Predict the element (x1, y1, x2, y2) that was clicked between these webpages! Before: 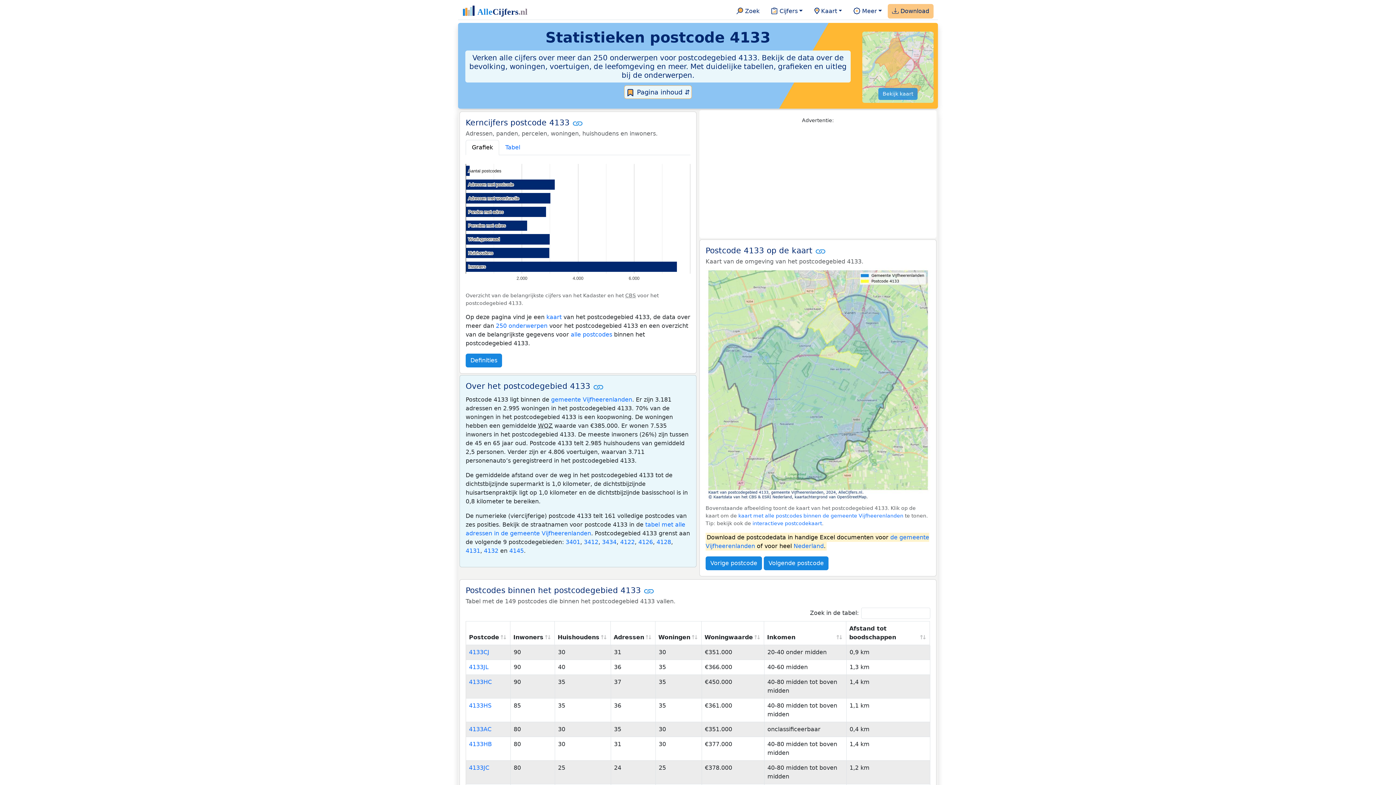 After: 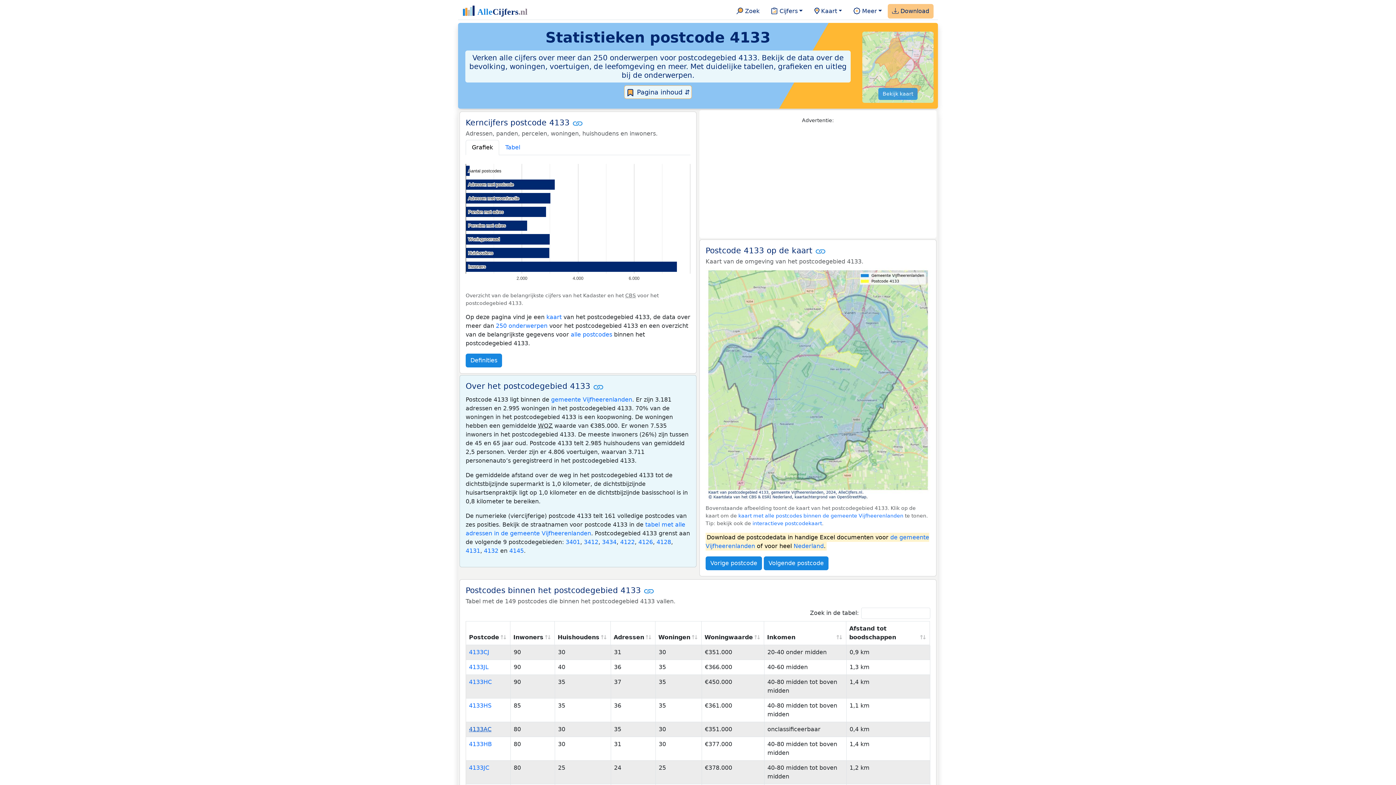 Action: label: 4133AC bbox: (469, 726, 491, 733)